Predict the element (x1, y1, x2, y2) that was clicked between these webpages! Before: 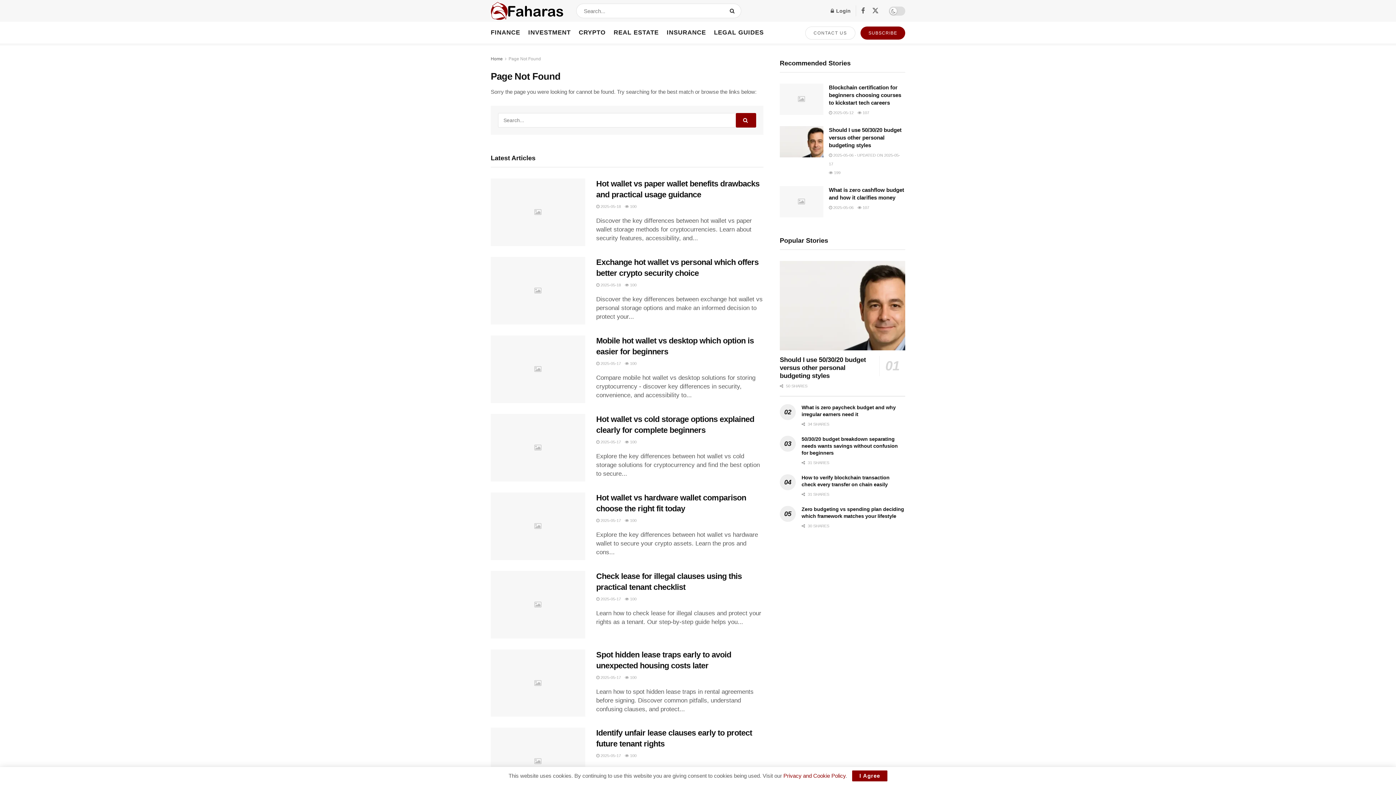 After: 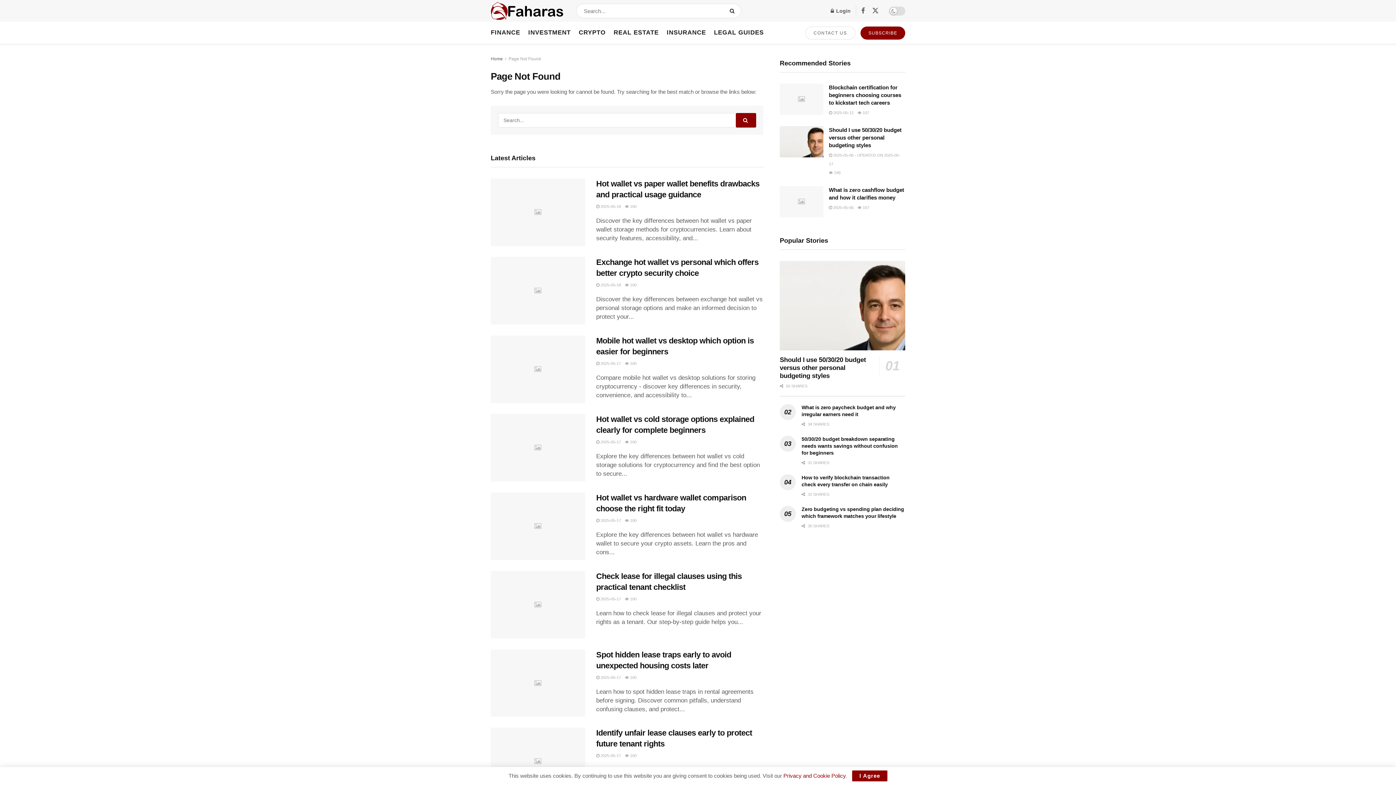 Action: label: Page Not Found bbox: (508, 56, 541, 61)